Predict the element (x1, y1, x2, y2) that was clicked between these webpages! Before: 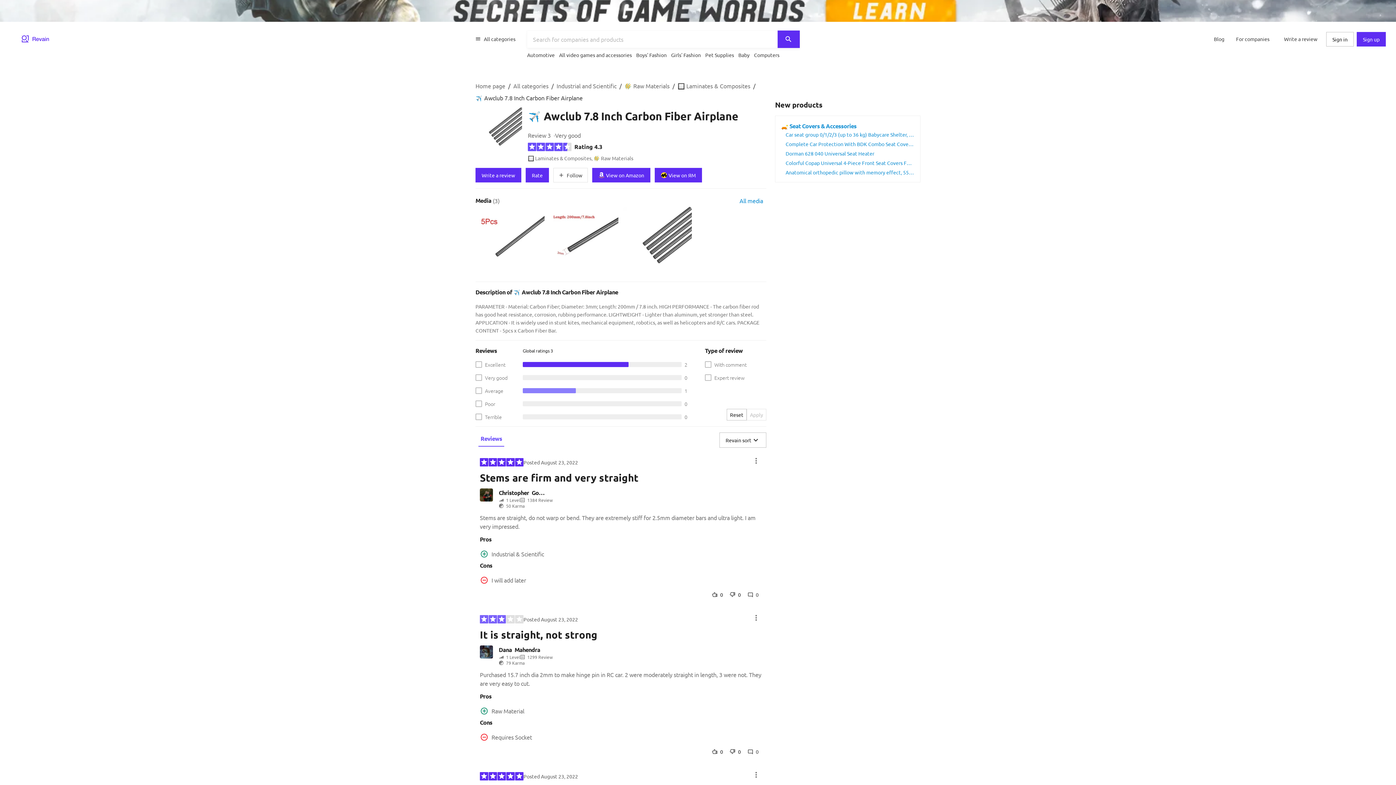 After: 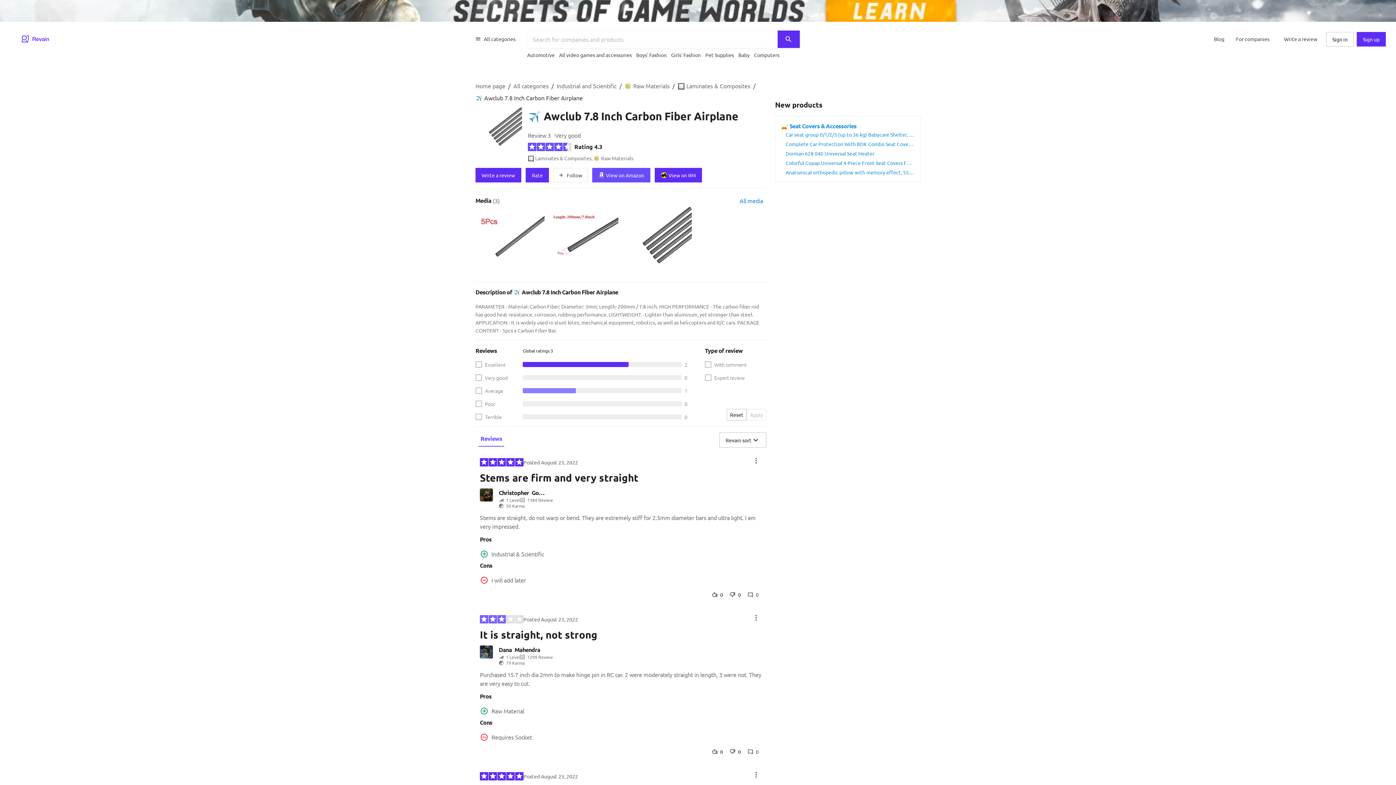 Action: bbox: (592, 168, 650, 182) label: View on Amazon